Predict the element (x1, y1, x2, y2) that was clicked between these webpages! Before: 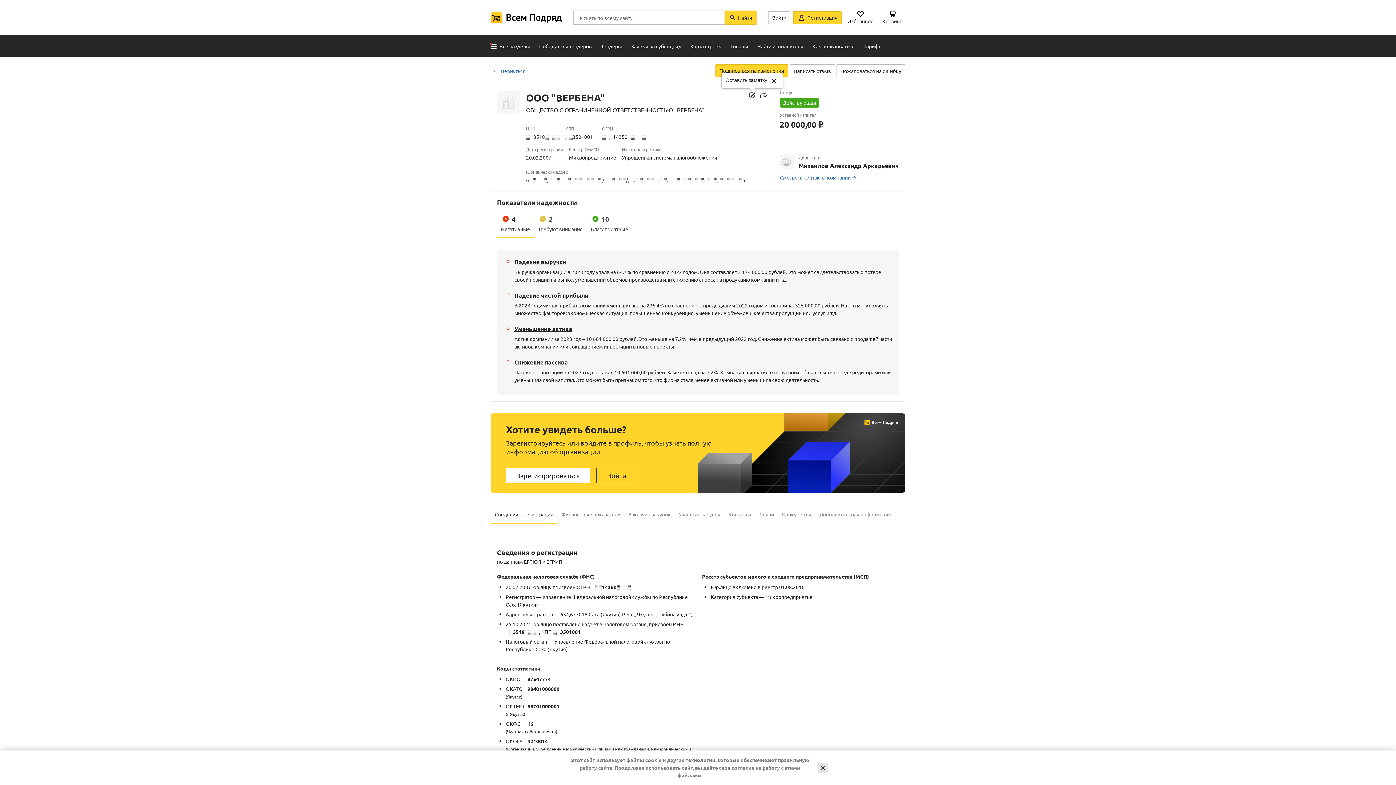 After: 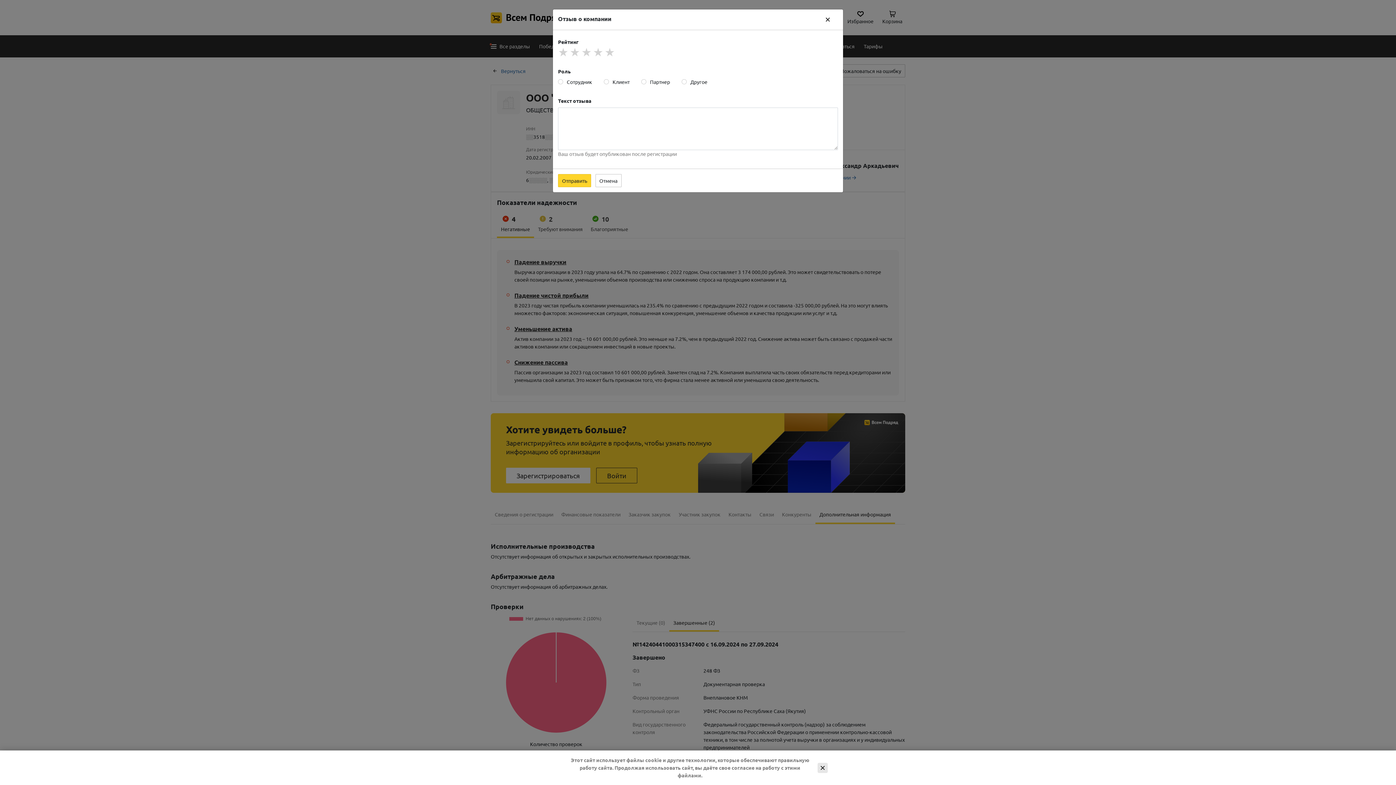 Action: bbox: (789, 64, 835, 77) label: Написать отзыв